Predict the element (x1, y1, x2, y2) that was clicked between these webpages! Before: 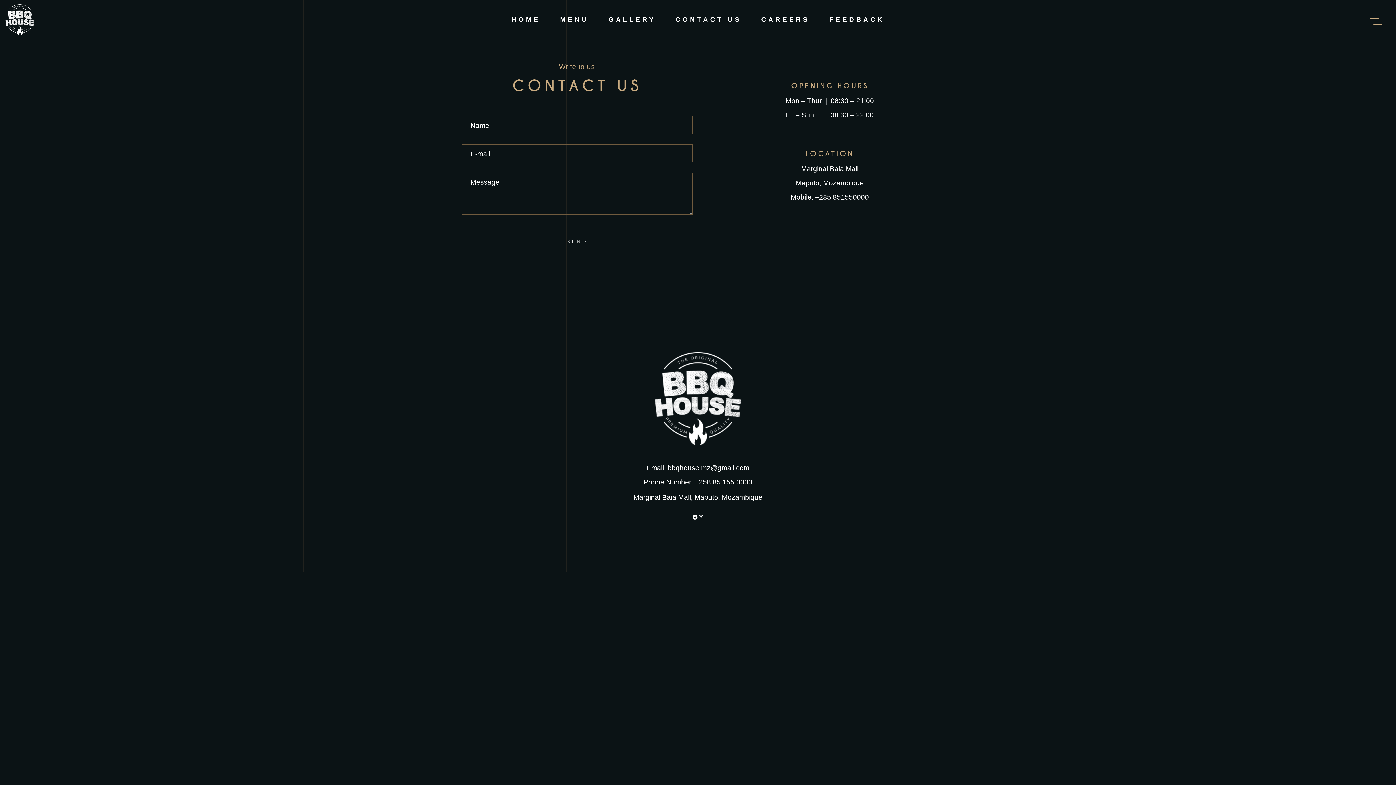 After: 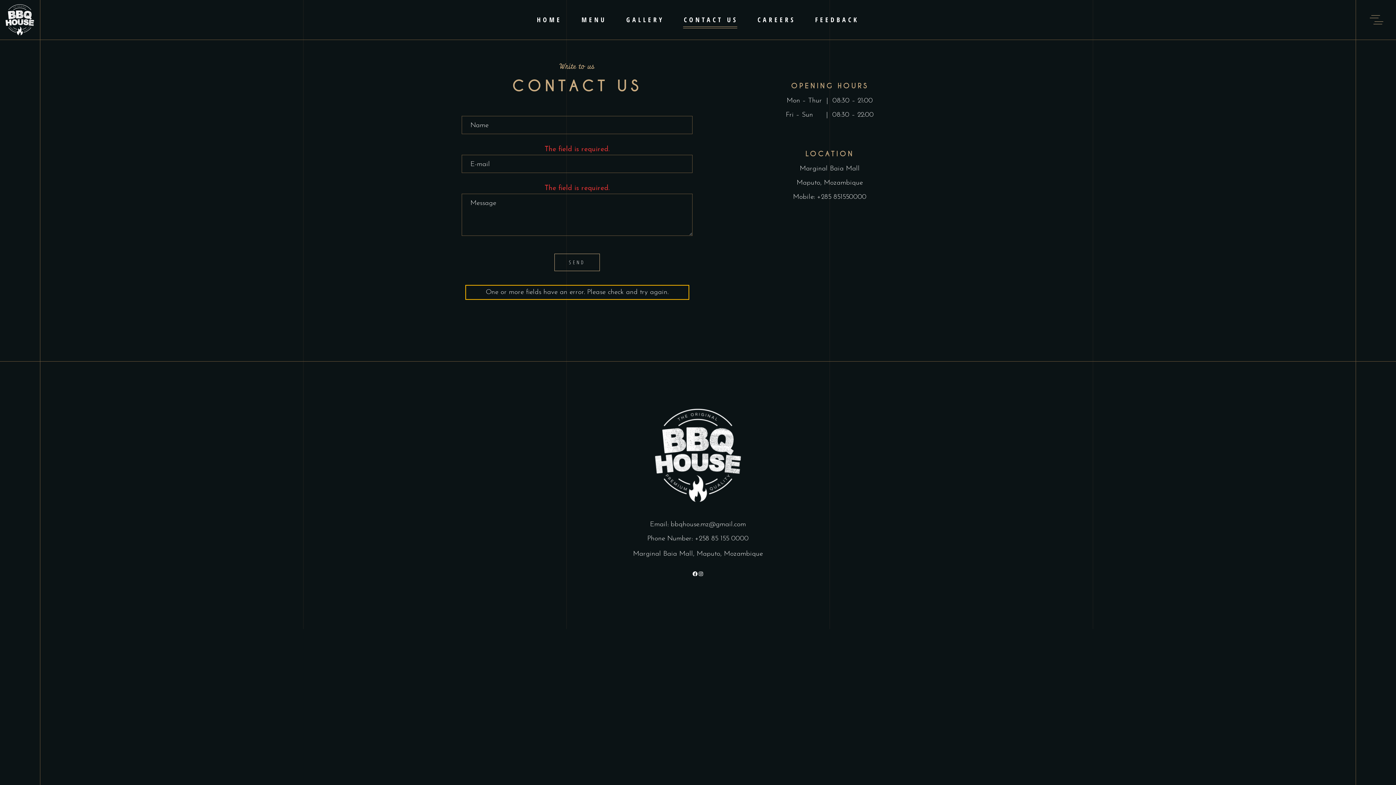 Action: bbox: (552, 232, 602, 250) label: SEND